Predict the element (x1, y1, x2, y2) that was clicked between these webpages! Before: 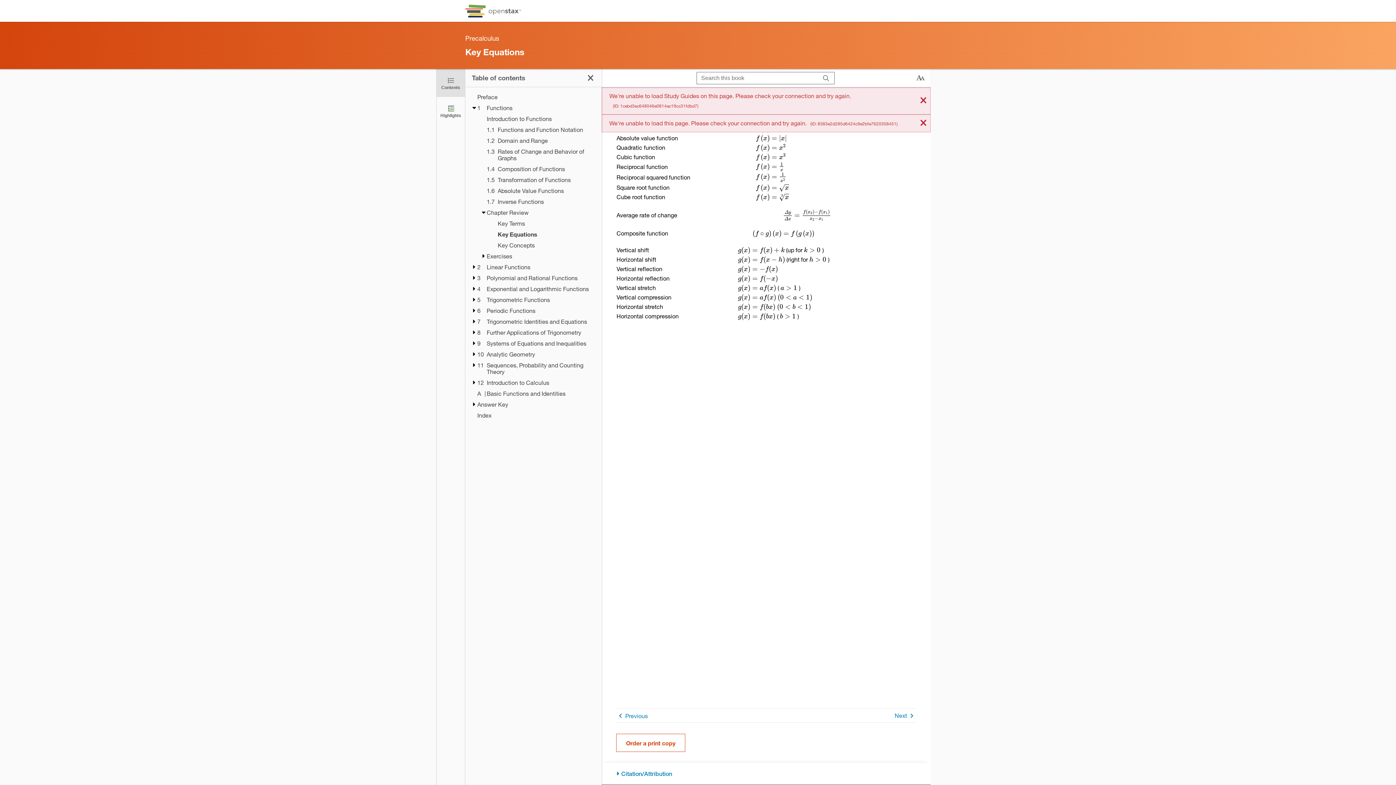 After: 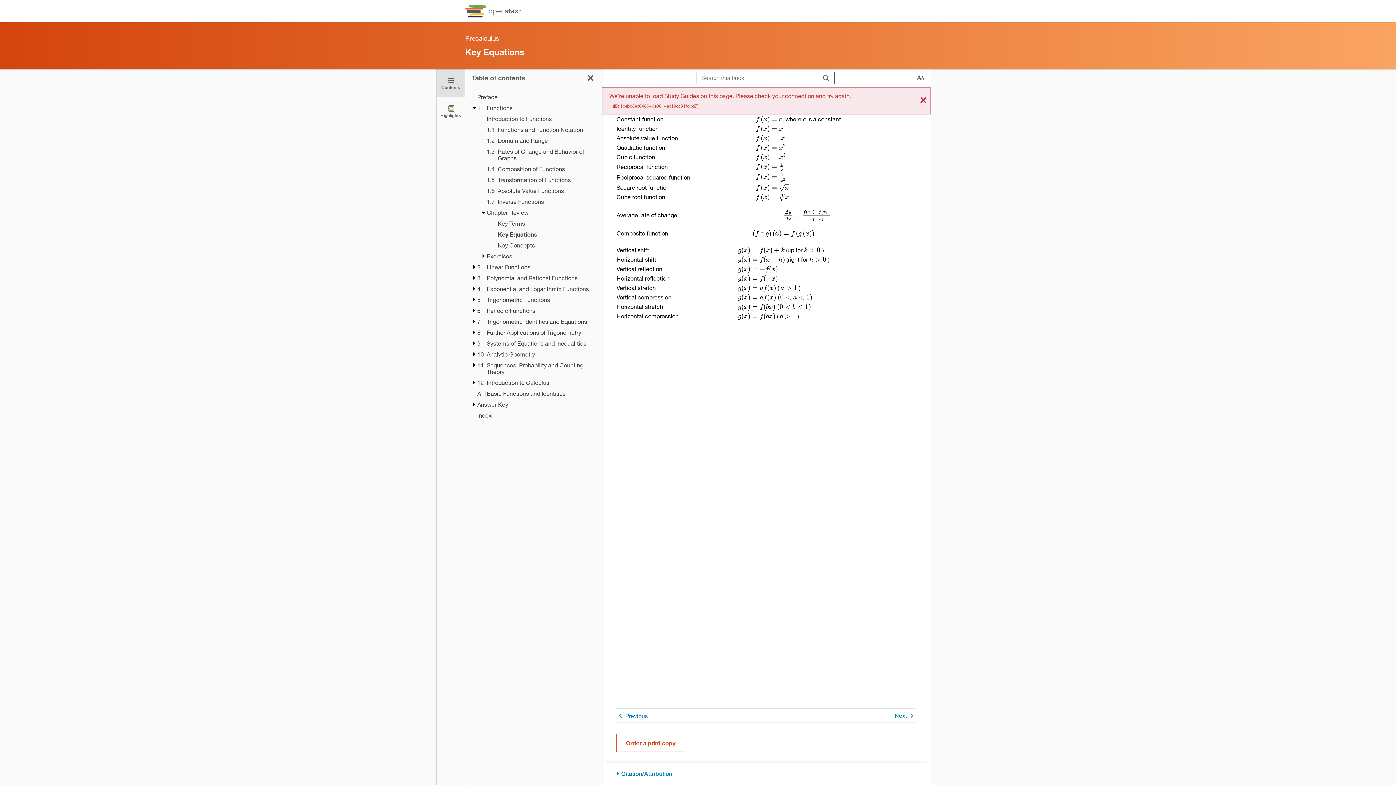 Action: label: dismiss bbox: (920, 119, 926, 127)